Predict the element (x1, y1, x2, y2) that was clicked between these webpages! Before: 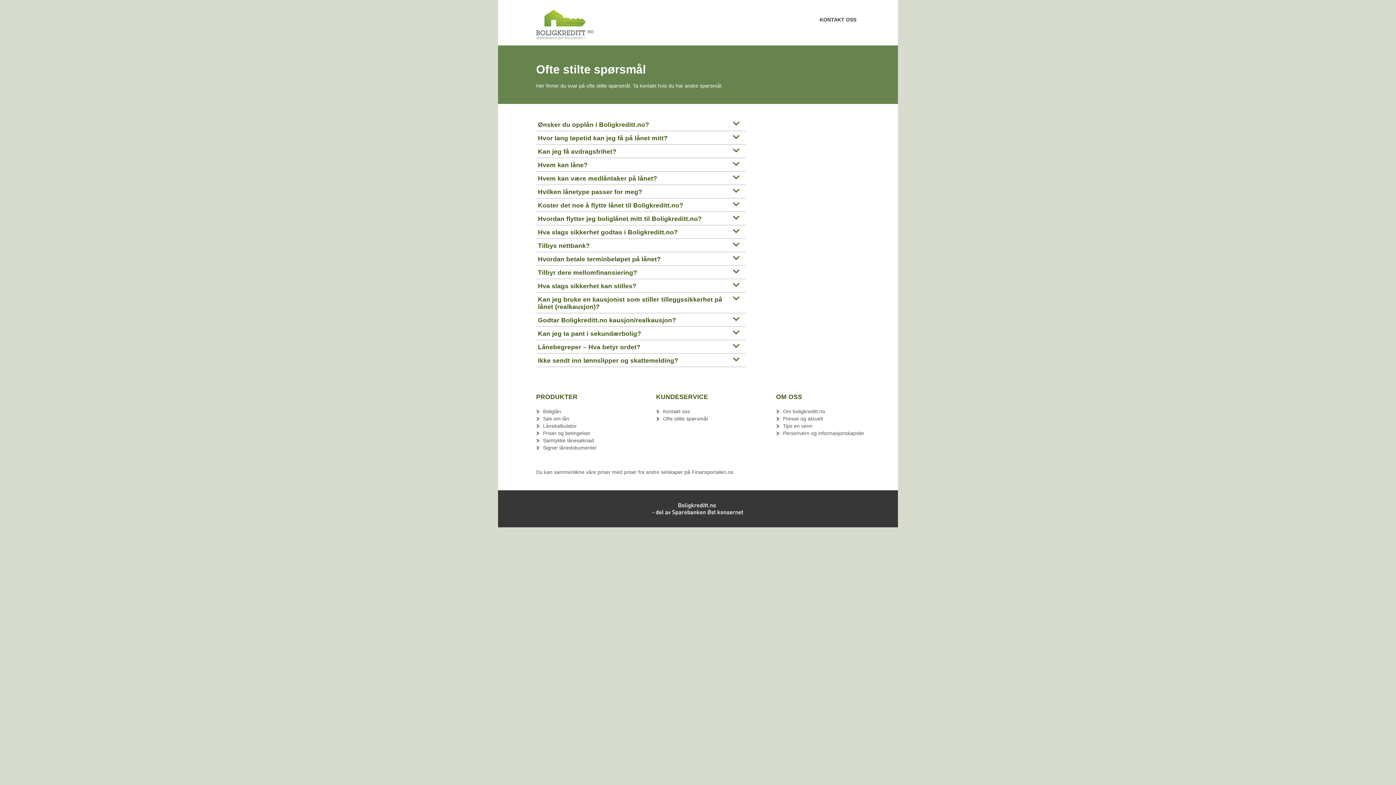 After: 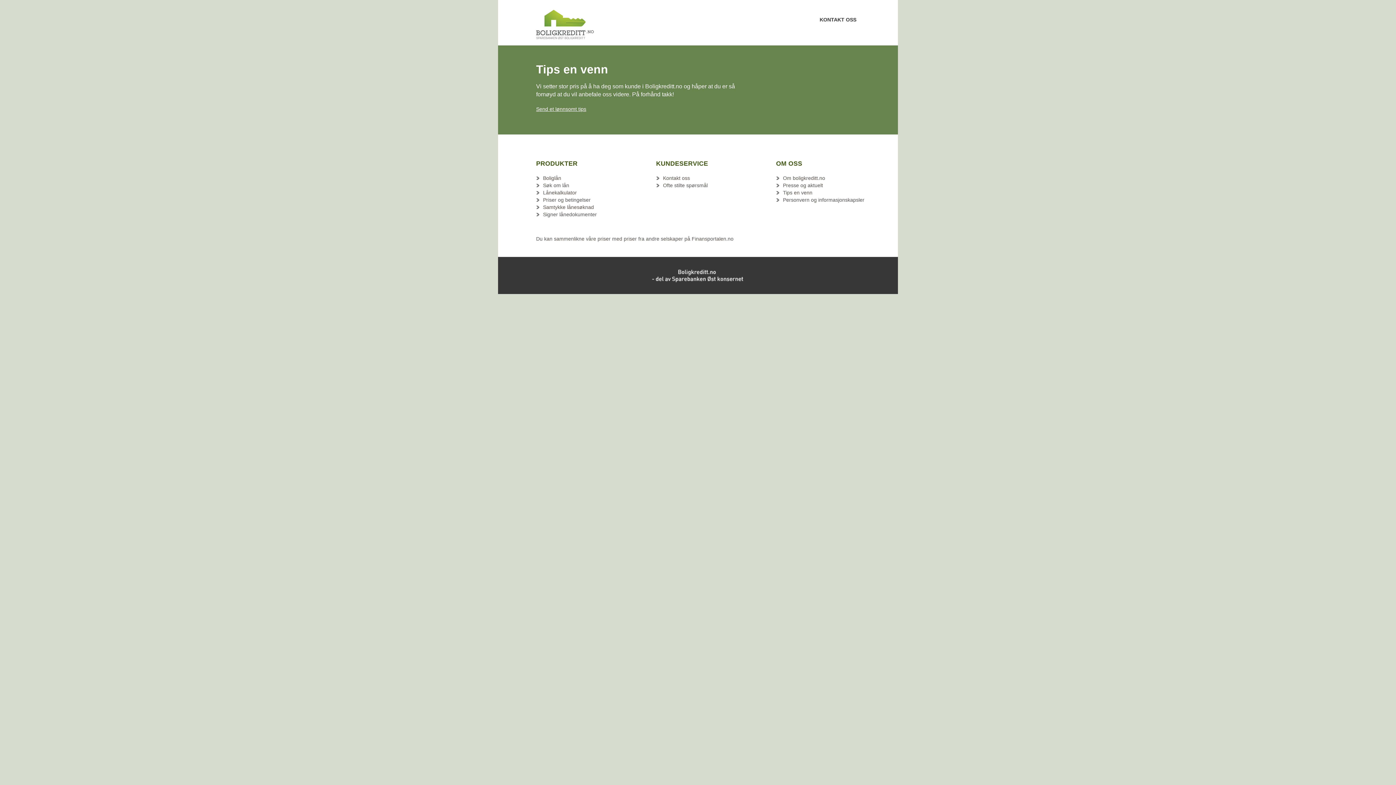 Action: bbox: (776, 423, 812, 429) label: Tips en venn